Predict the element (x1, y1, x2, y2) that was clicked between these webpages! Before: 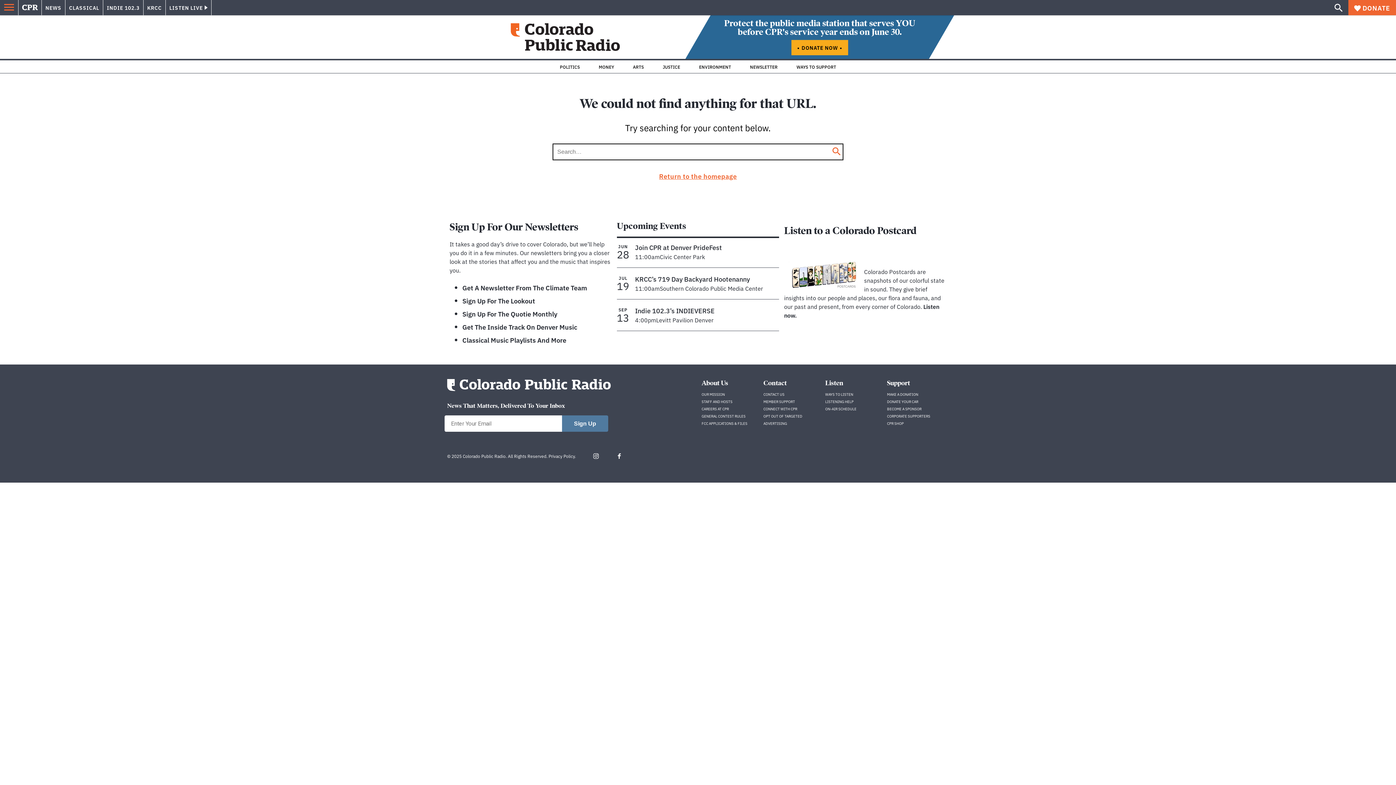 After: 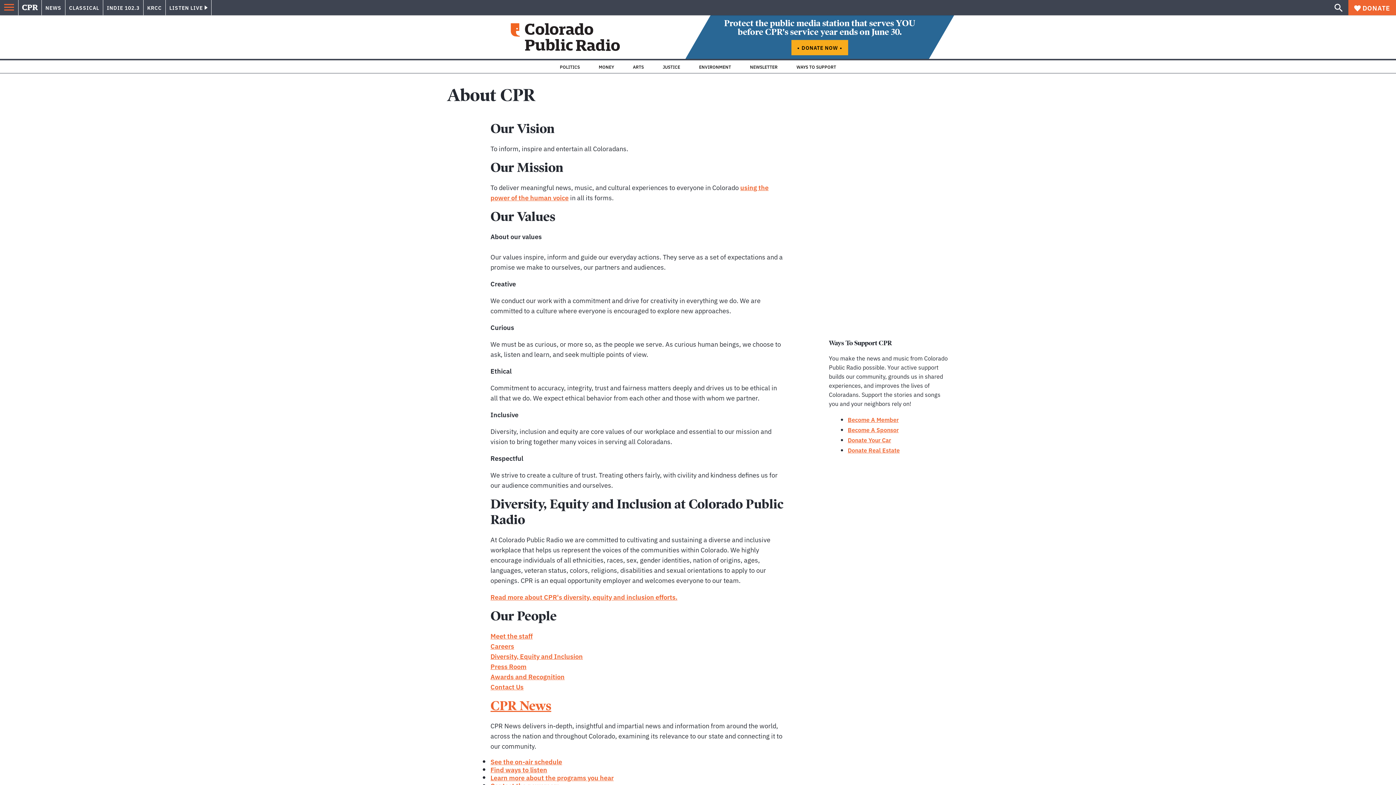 Action: bbox: (701, 378, 728, 387) label: About Us